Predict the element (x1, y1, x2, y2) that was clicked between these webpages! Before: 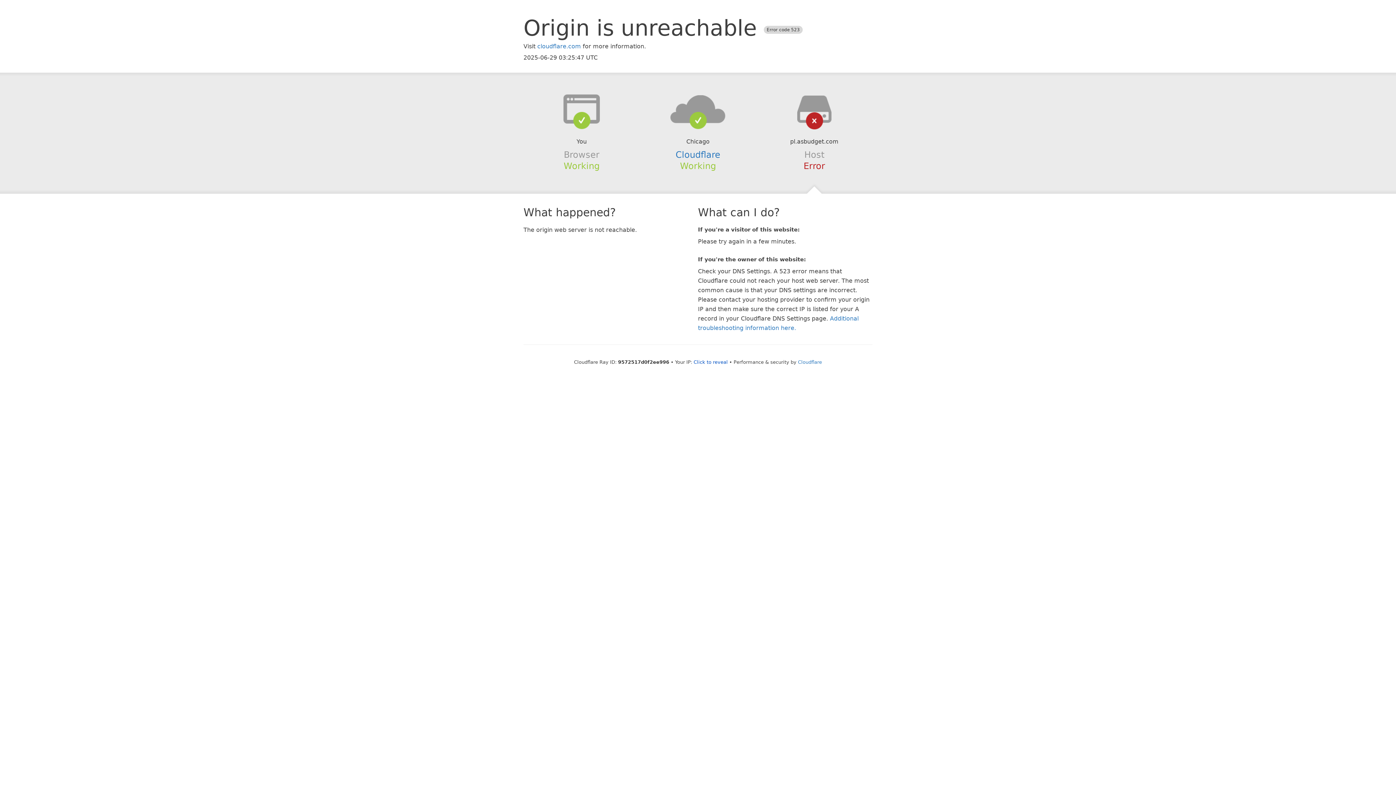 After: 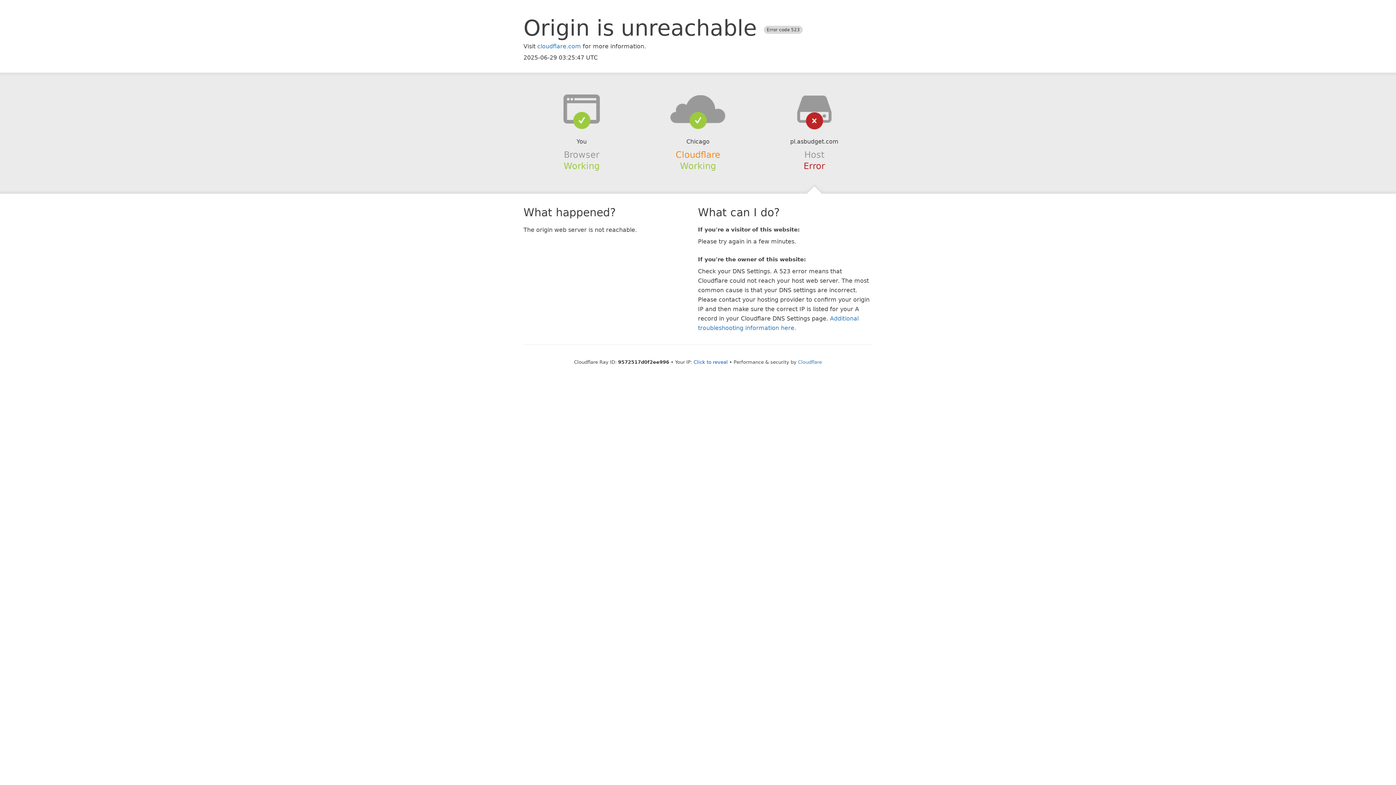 Action: bbox: (675, 149, 720, 159) label: Cloudflare